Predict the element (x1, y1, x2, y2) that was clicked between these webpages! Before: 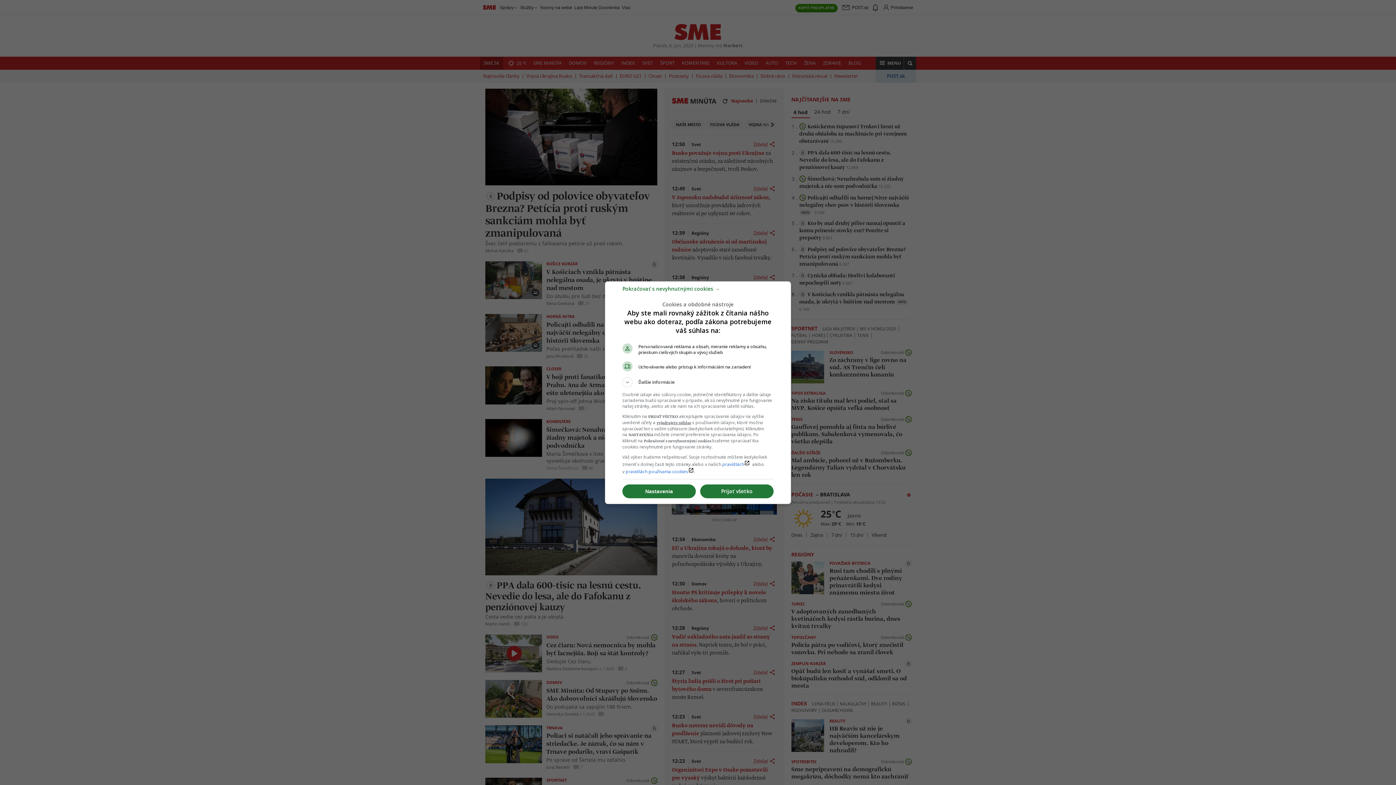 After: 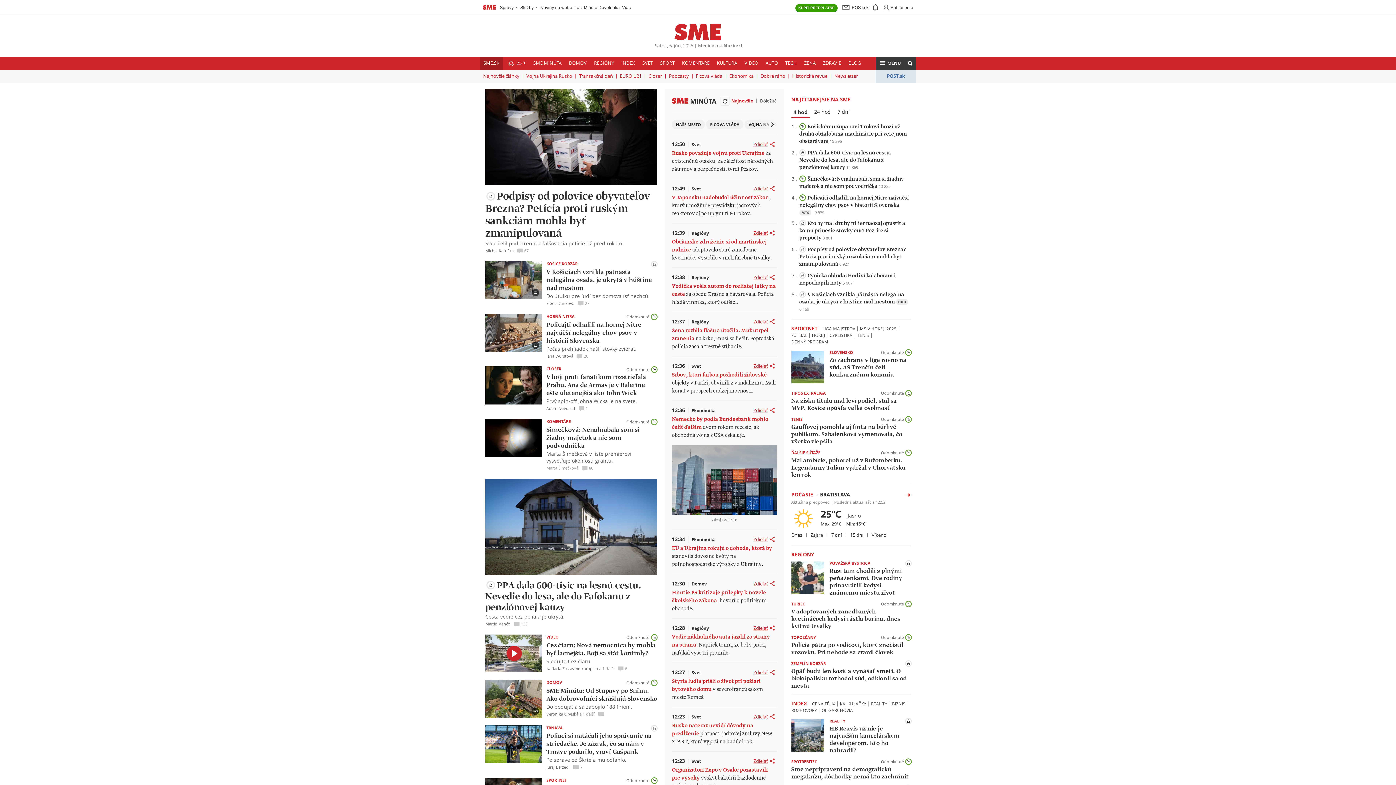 Action: label: Pokračovať s nevyhnutnými cookies → bbox: (622, 288, 720, 295)